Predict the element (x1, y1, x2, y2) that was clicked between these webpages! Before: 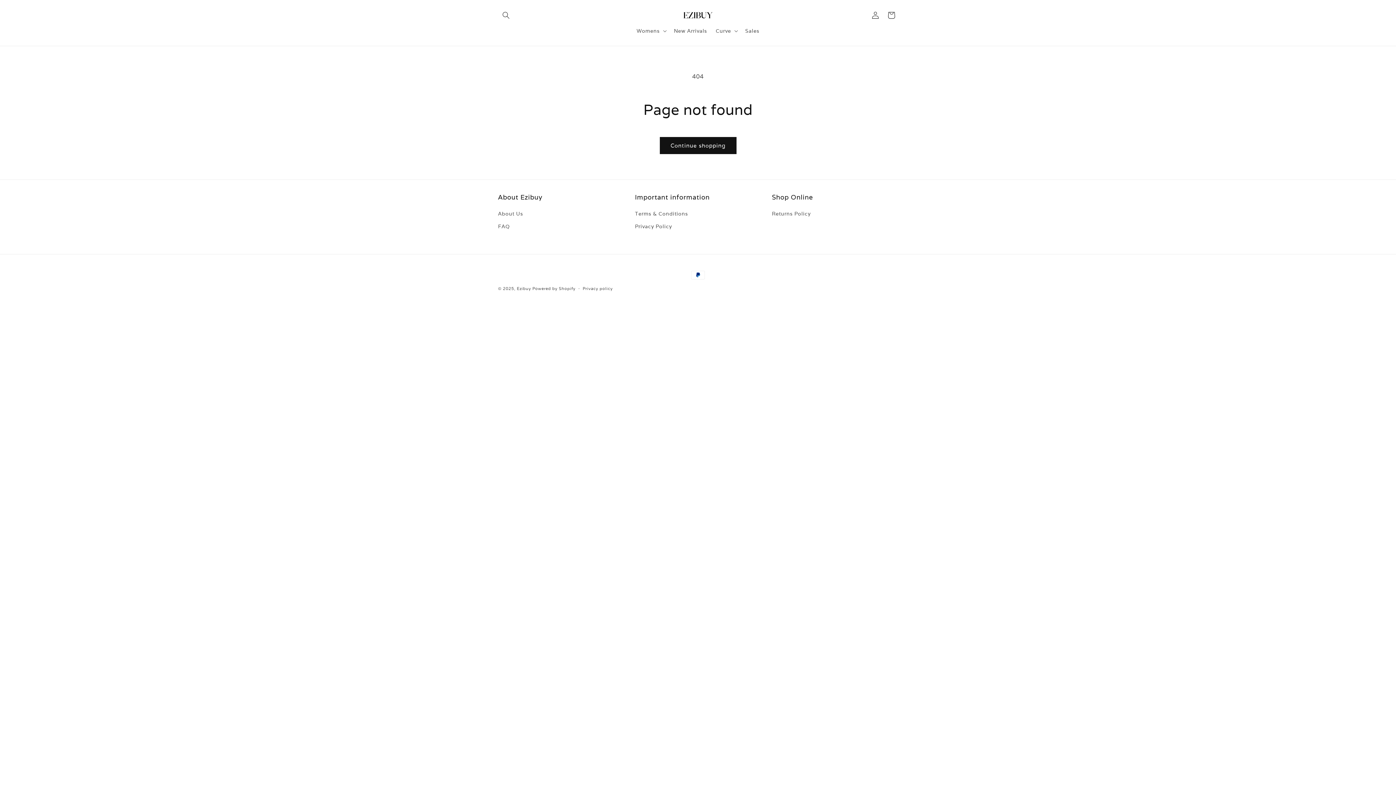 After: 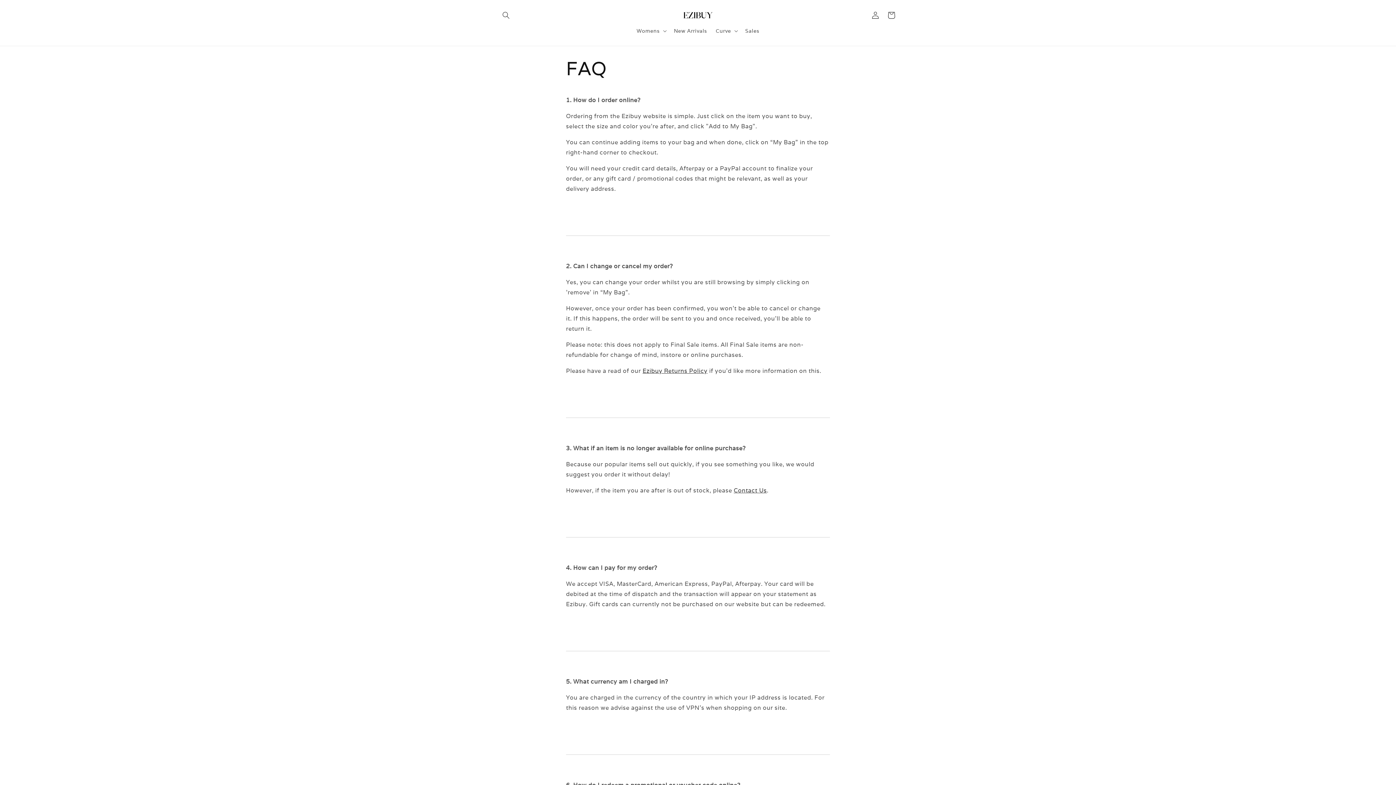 Action: bbox: (498, 220, 509, 233) label: FAQ